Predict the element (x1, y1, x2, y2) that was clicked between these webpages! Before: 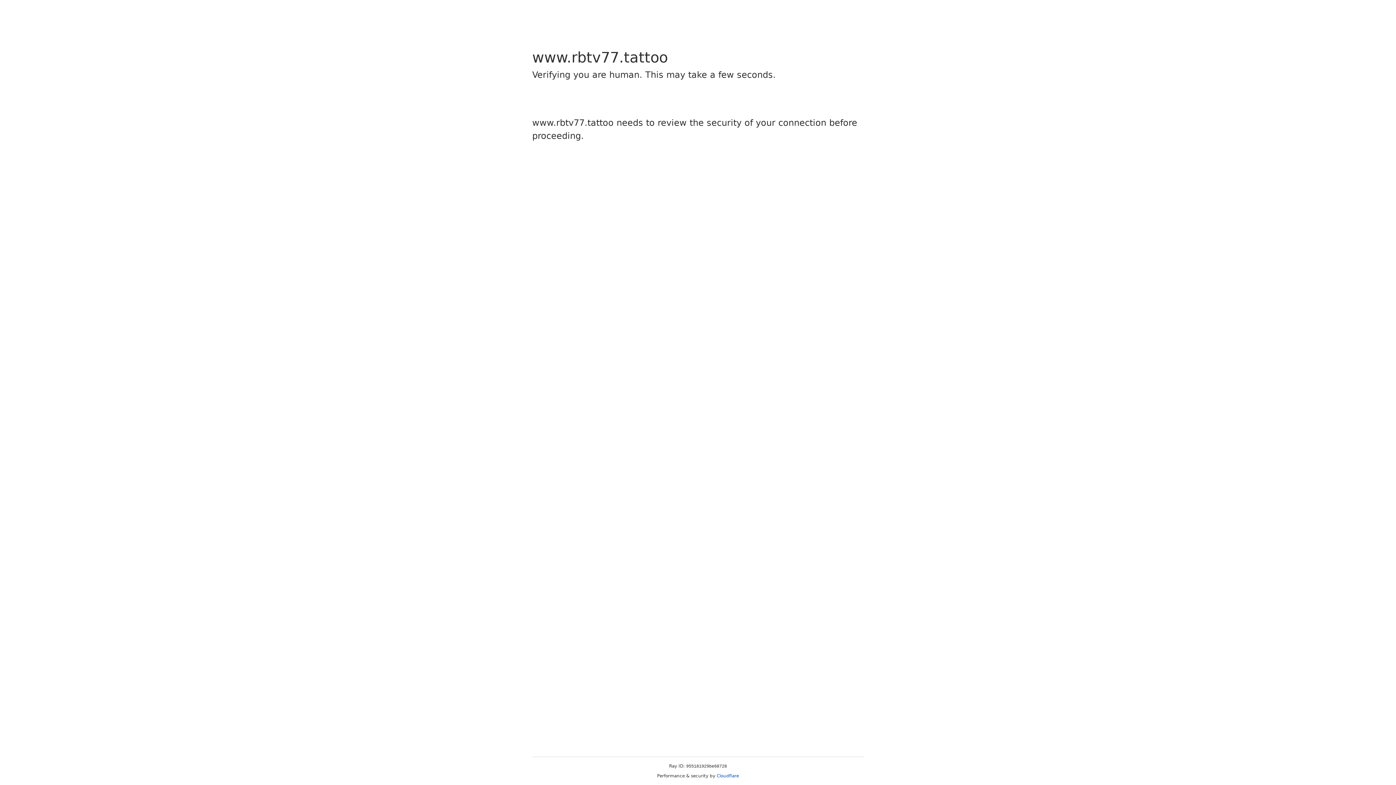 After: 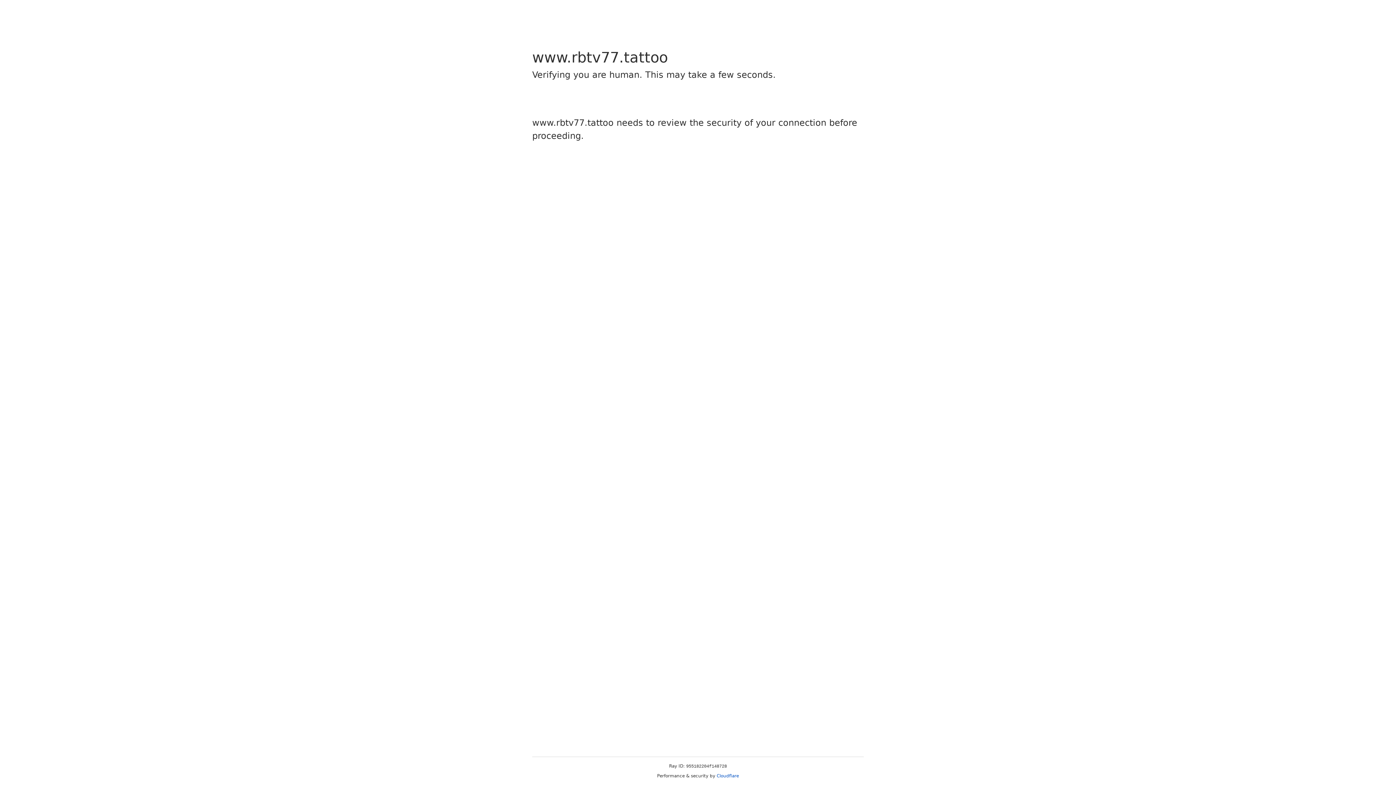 Action: label: Cloudflare bbox: (716, 773, 739, 778)